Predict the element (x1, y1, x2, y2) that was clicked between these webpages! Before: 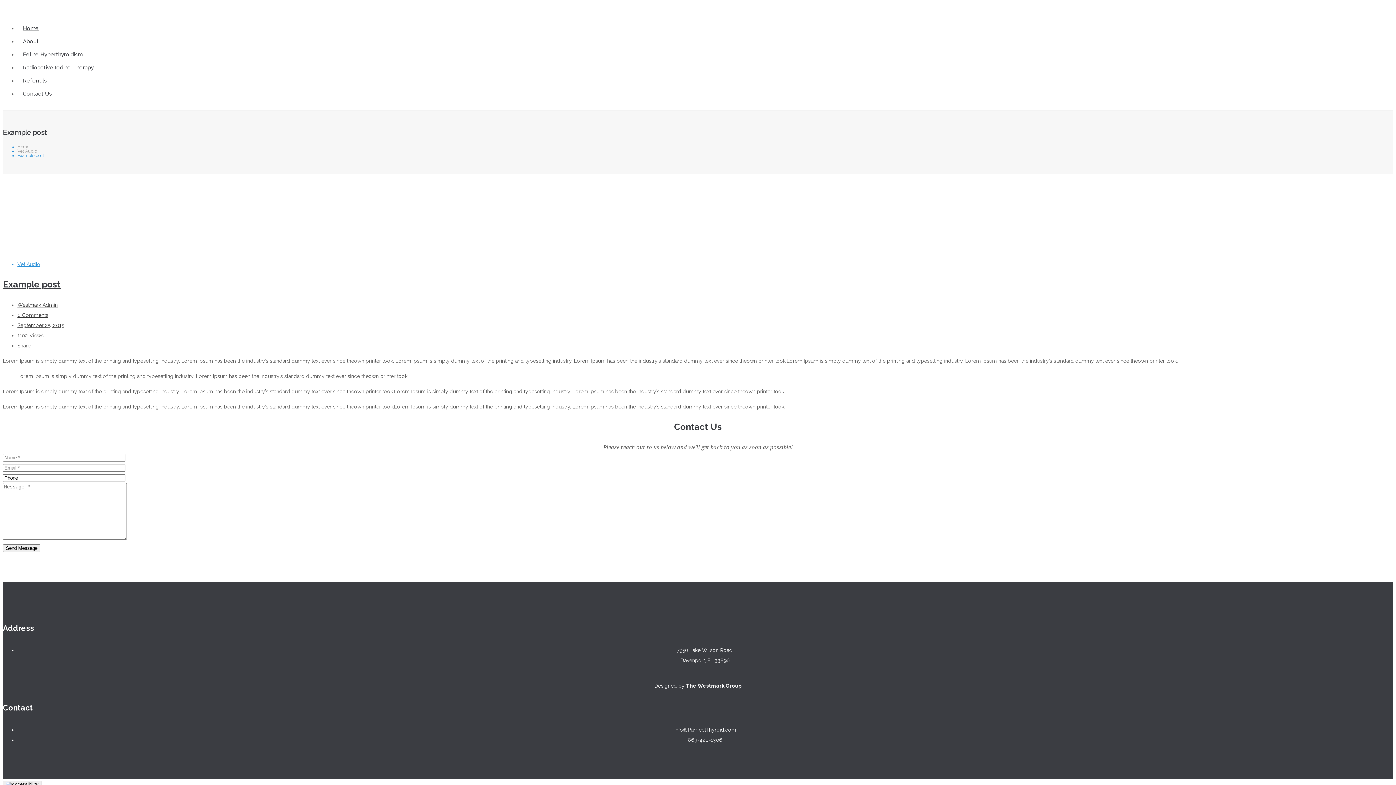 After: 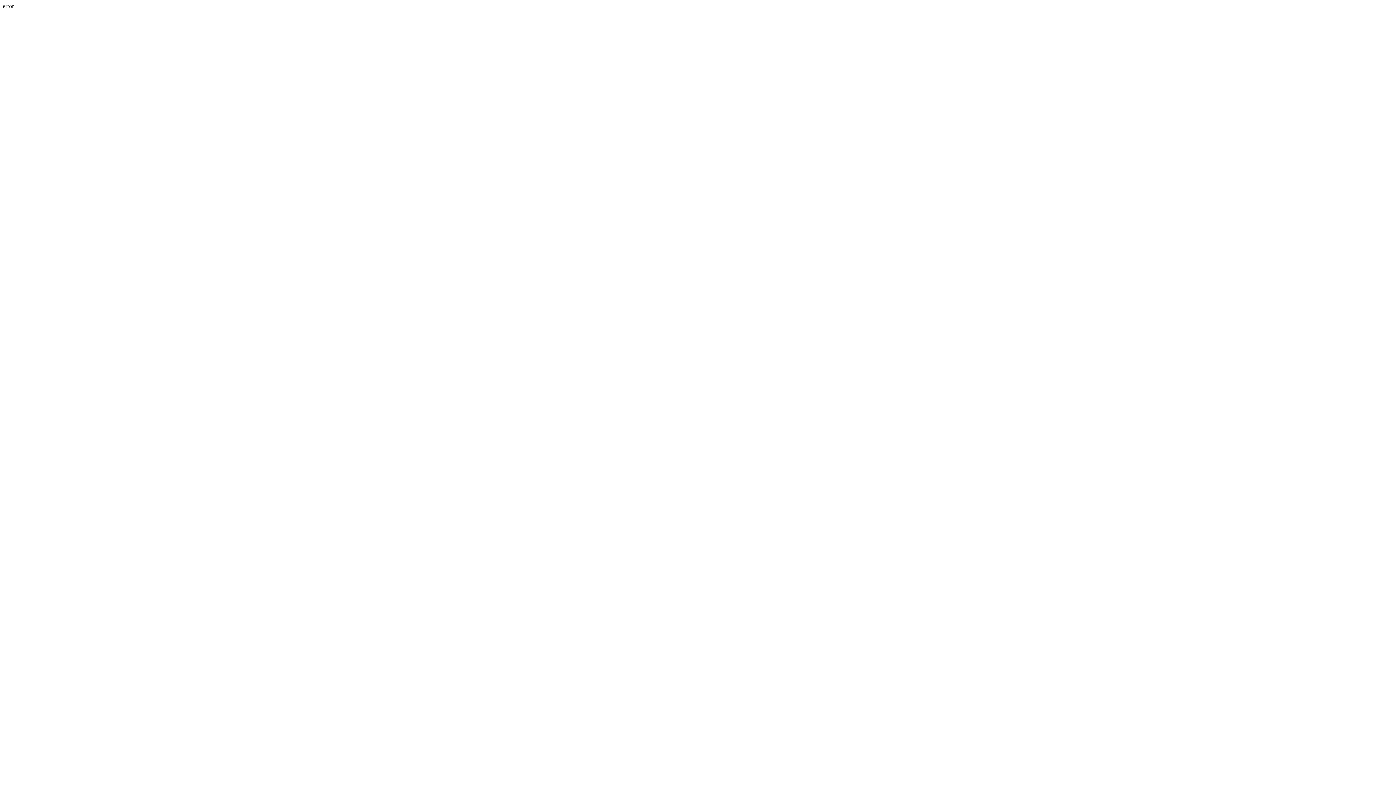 Action: bbox: (17, 302, 57, 308) label: Westmark Admin